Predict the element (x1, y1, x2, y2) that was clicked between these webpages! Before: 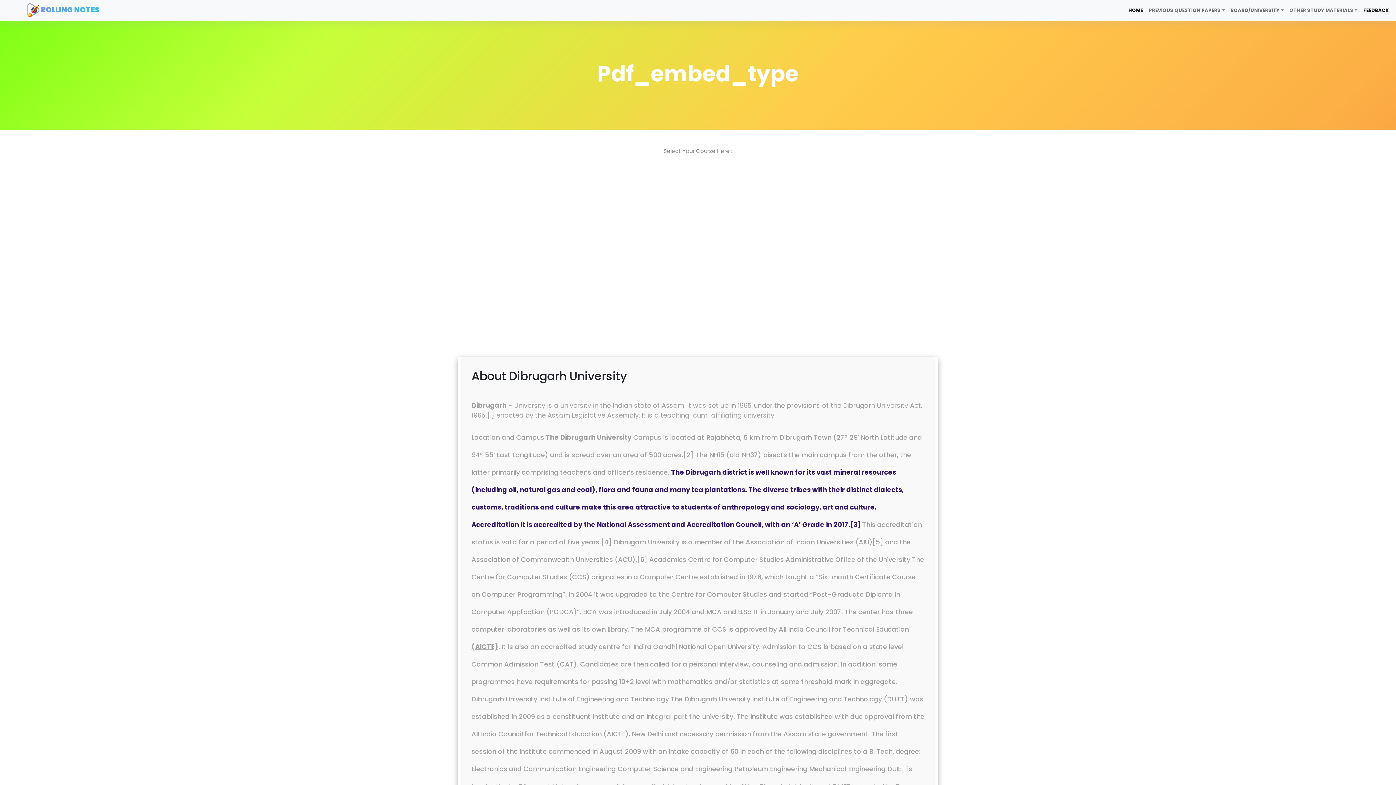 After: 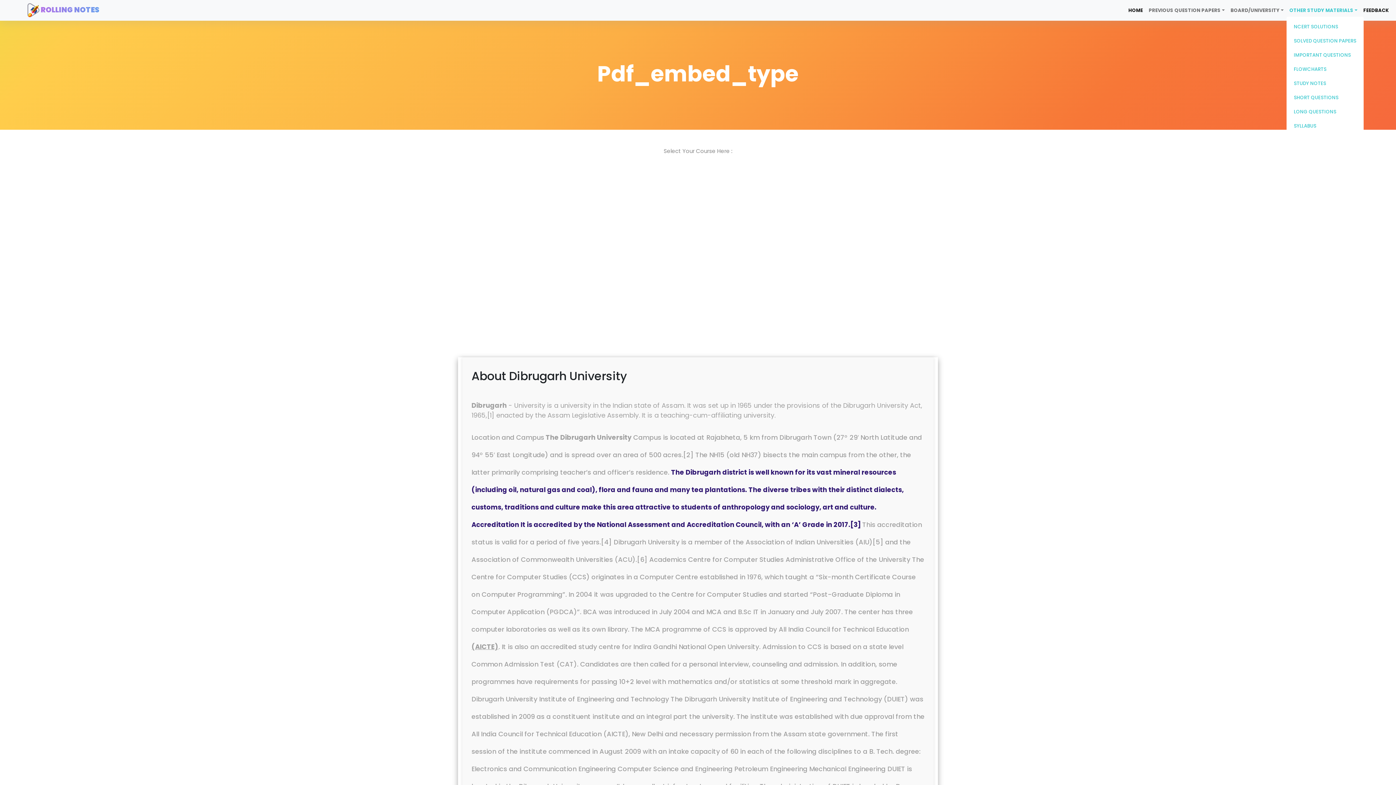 Action: label: OTHER STUDY MATERIALS bbox: (1286, 4, 1360, 16)